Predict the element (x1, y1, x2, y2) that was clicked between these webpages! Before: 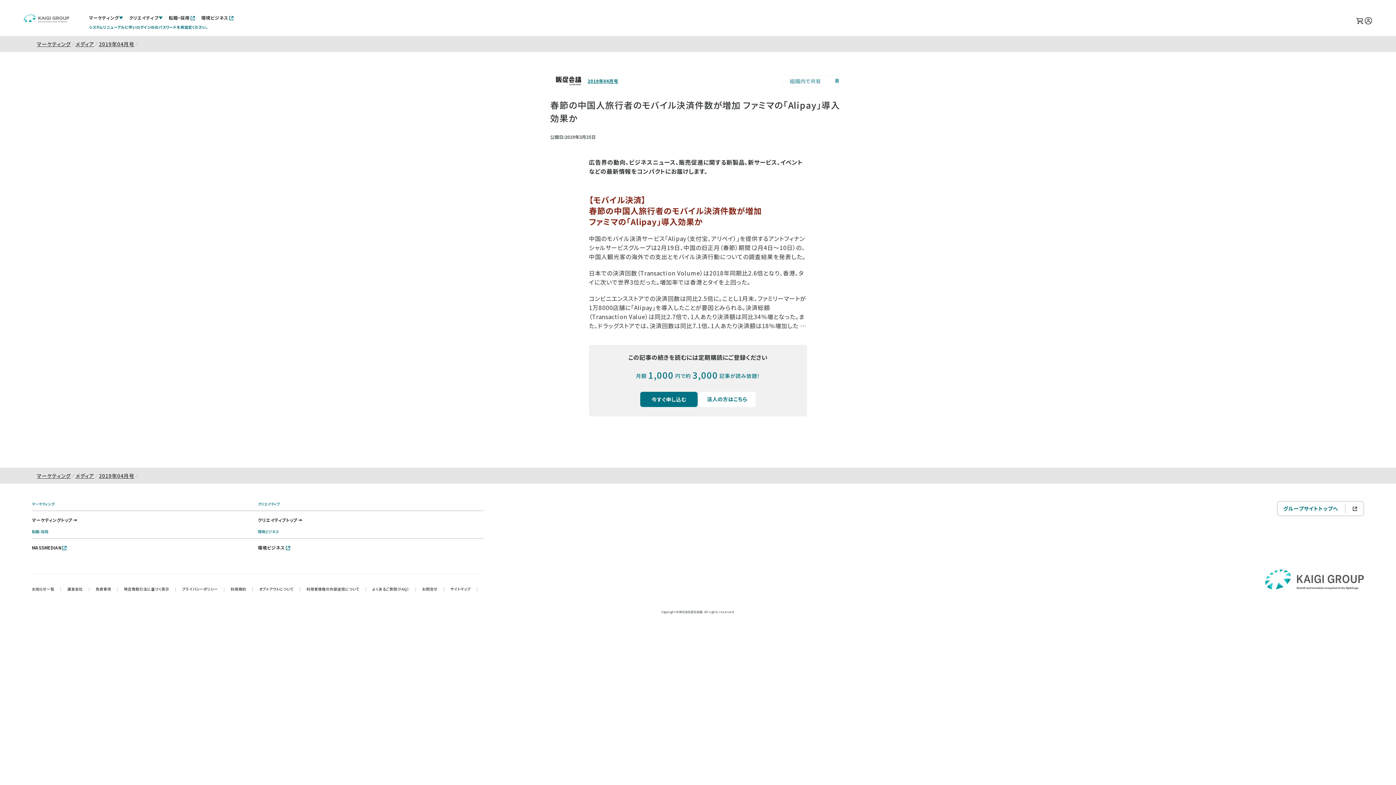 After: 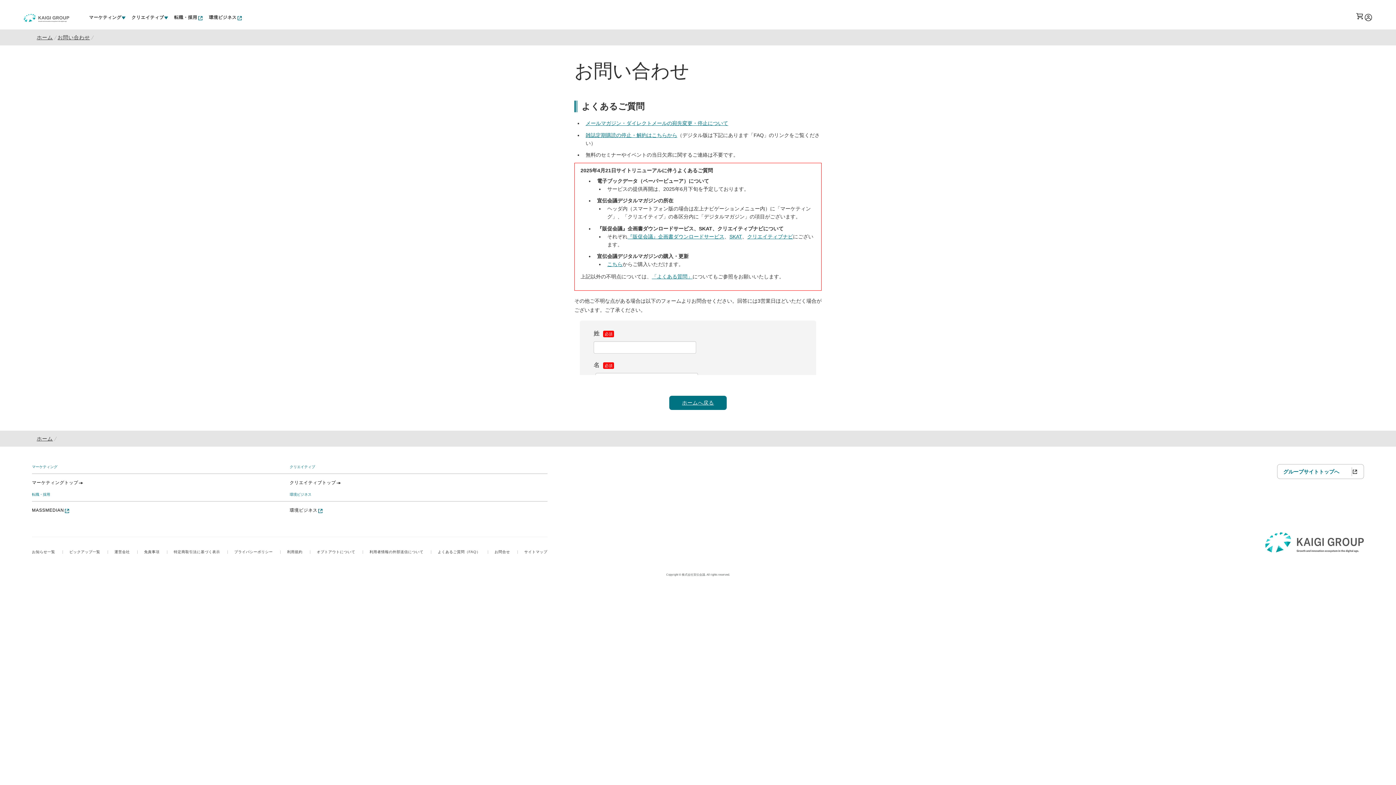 Action: bbox: (422, 586, 450, 592) label: お問合せ|